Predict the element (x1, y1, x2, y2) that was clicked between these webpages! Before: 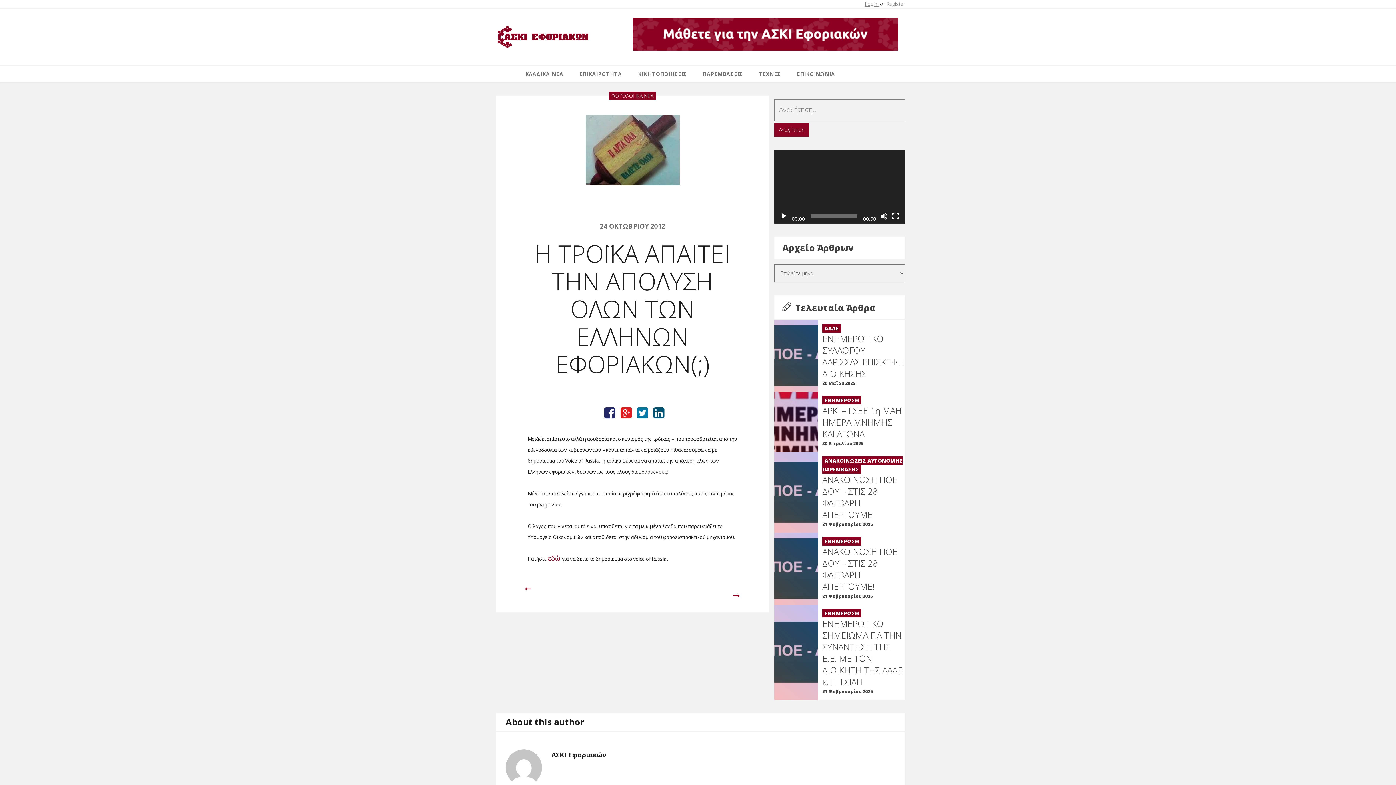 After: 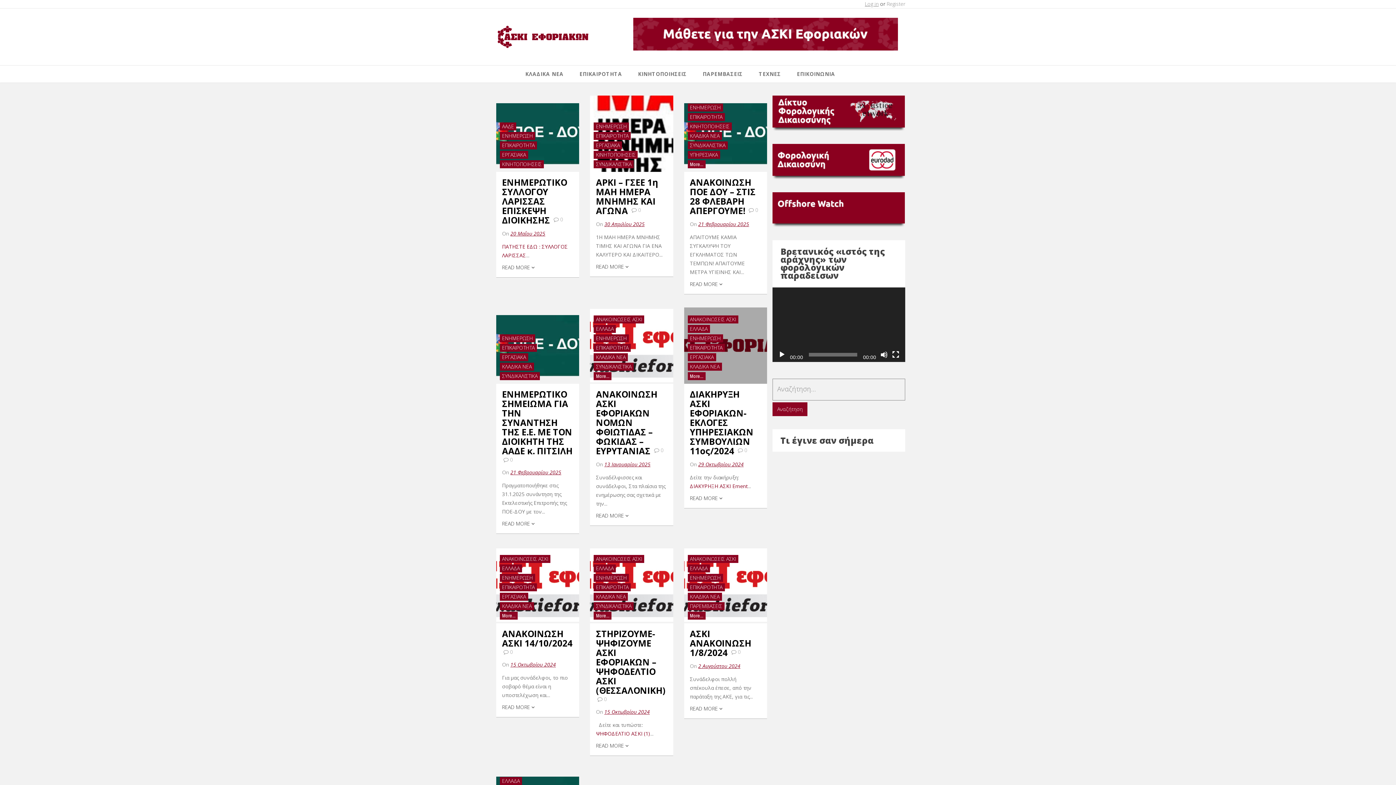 Action: label: ΕΝΗΜΕΡΩΣΗ bbox: (822, 537, 861, 545)